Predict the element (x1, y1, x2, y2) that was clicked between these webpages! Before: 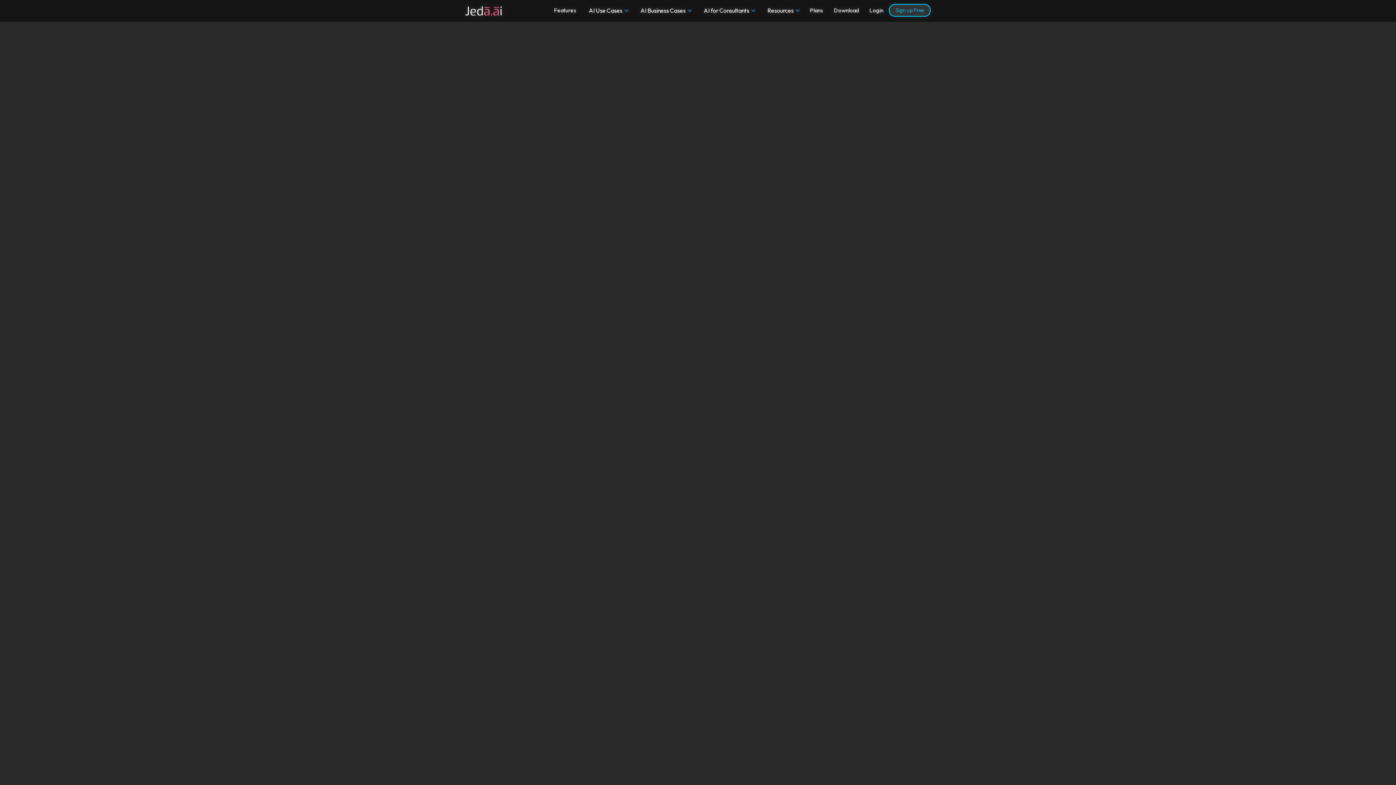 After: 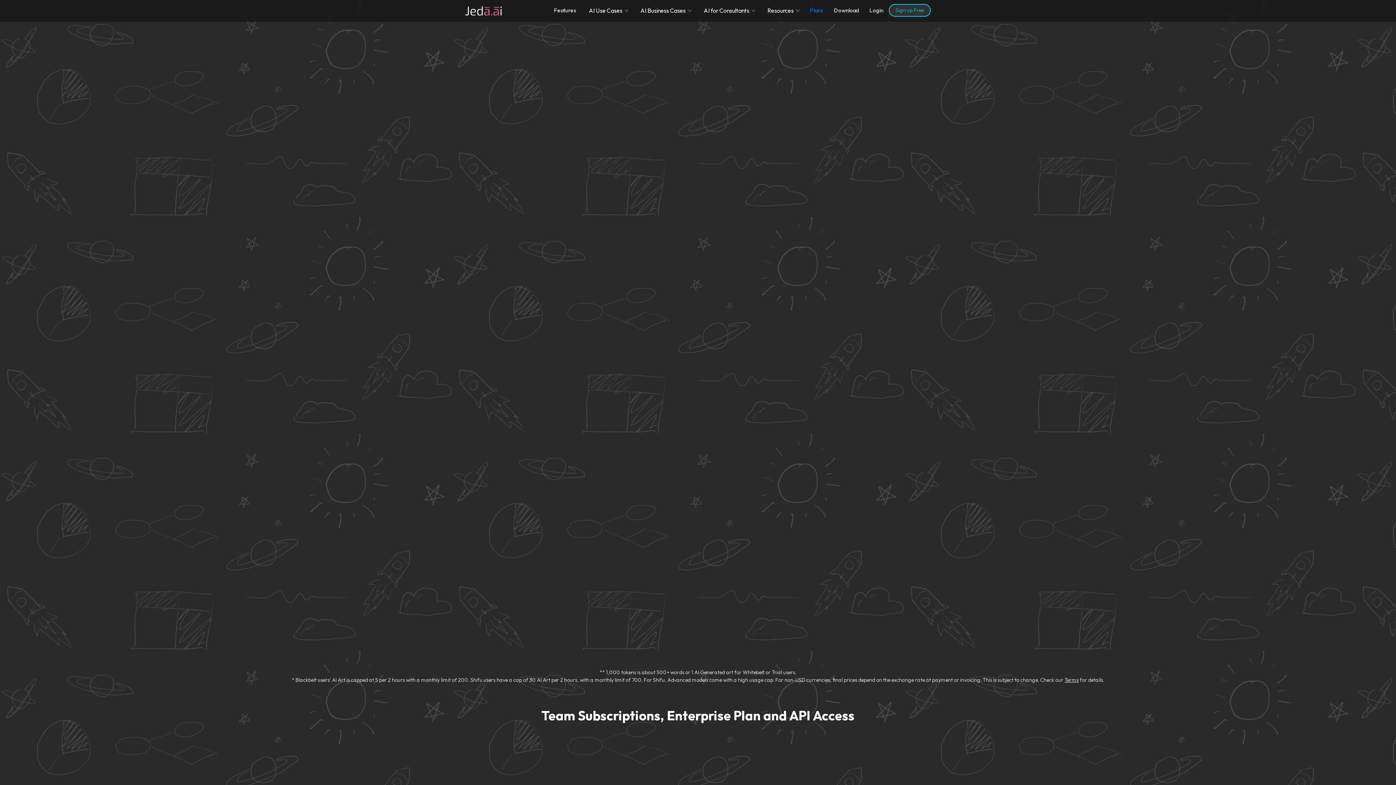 Action: label: Plans bbox: (810, 0, 823, 16)